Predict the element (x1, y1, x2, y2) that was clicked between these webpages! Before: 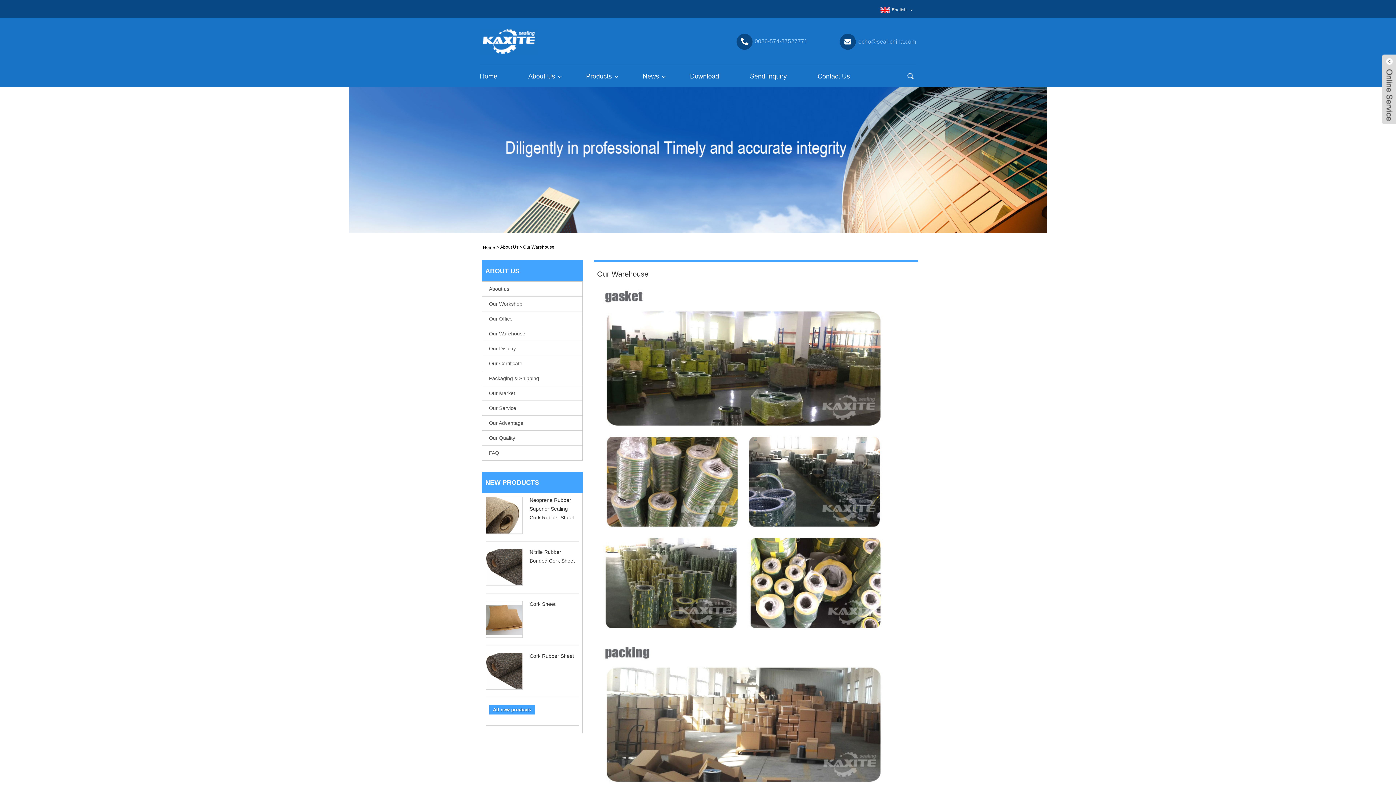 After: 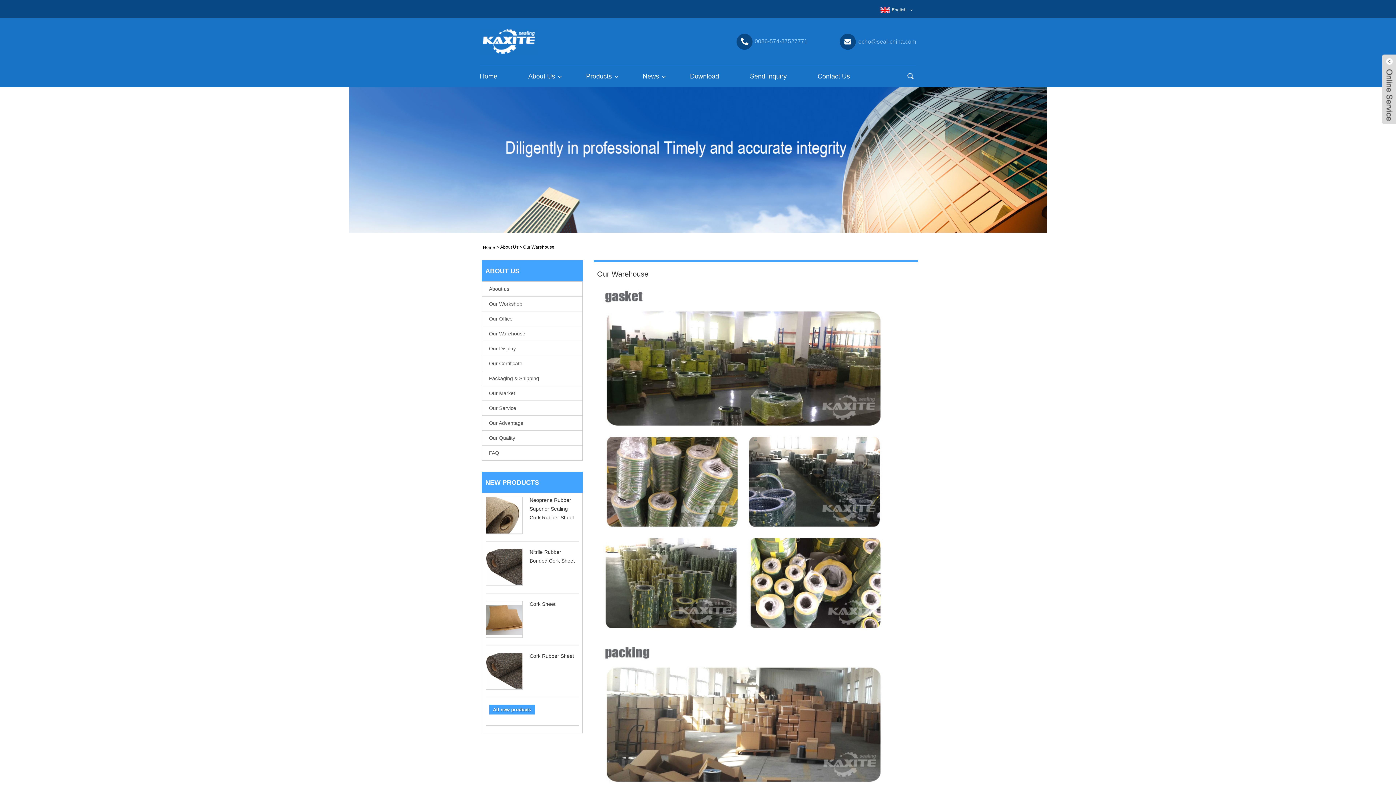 Action: bbox: (349, 156, 1047, 162)